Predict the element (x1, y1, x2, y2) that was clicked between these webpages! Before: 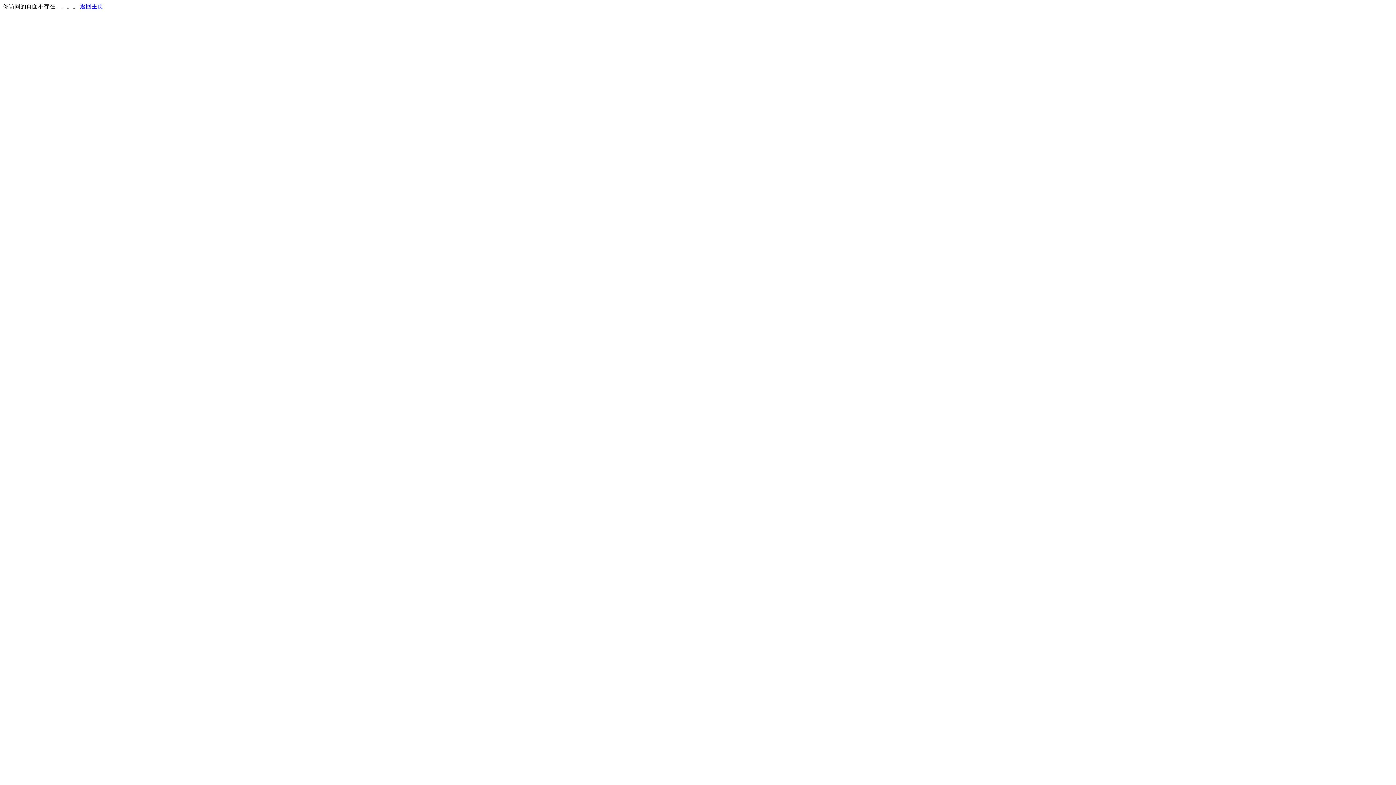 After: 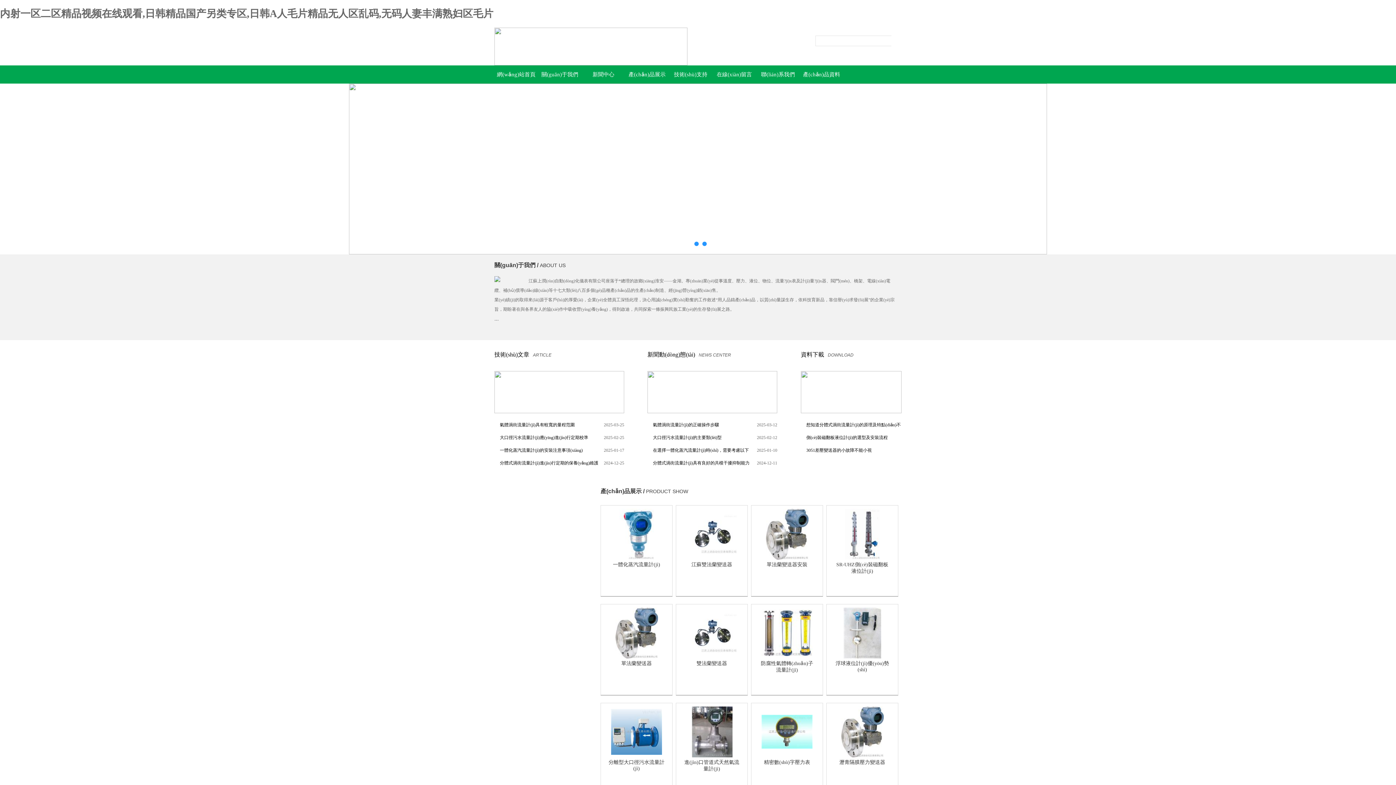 Action: bbox: (80, 3, 103, 9) label: 返回主页